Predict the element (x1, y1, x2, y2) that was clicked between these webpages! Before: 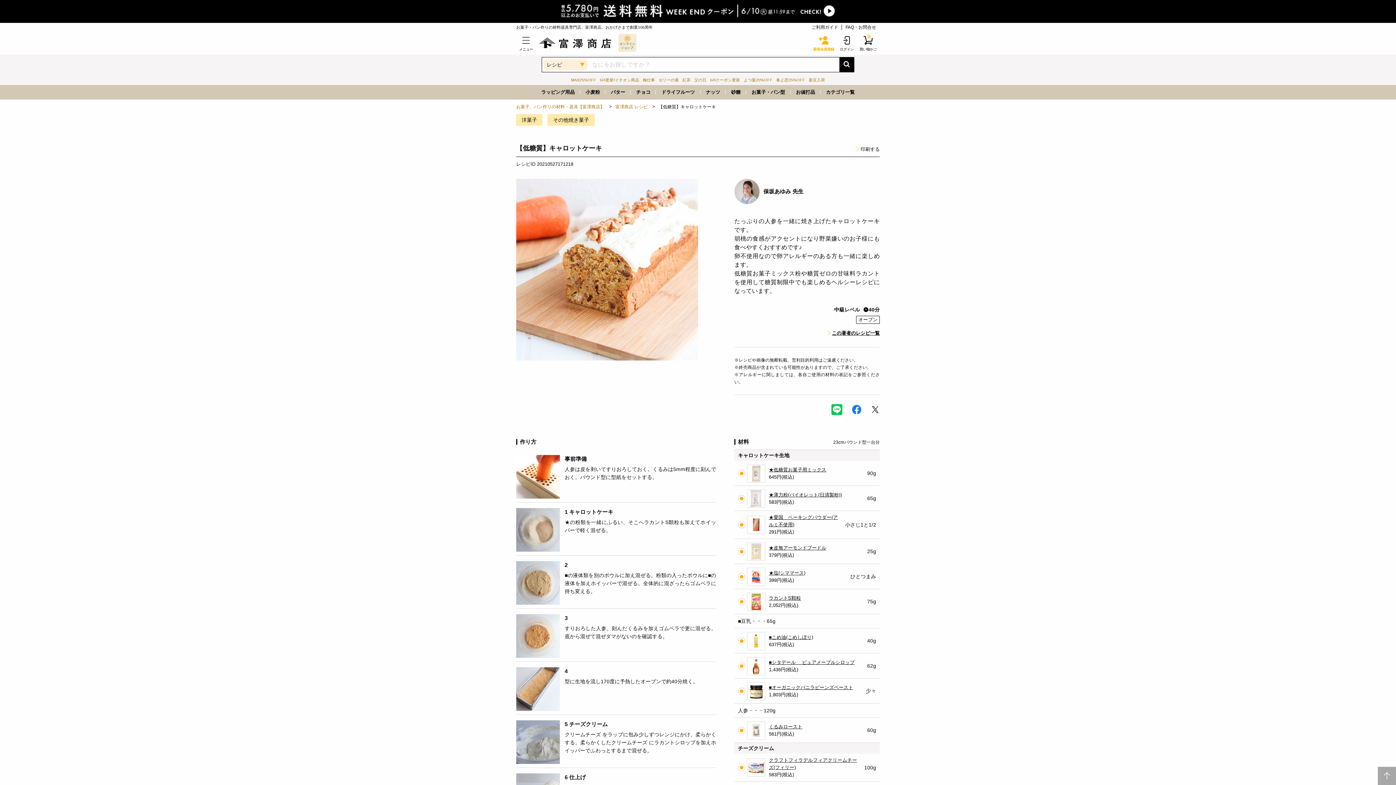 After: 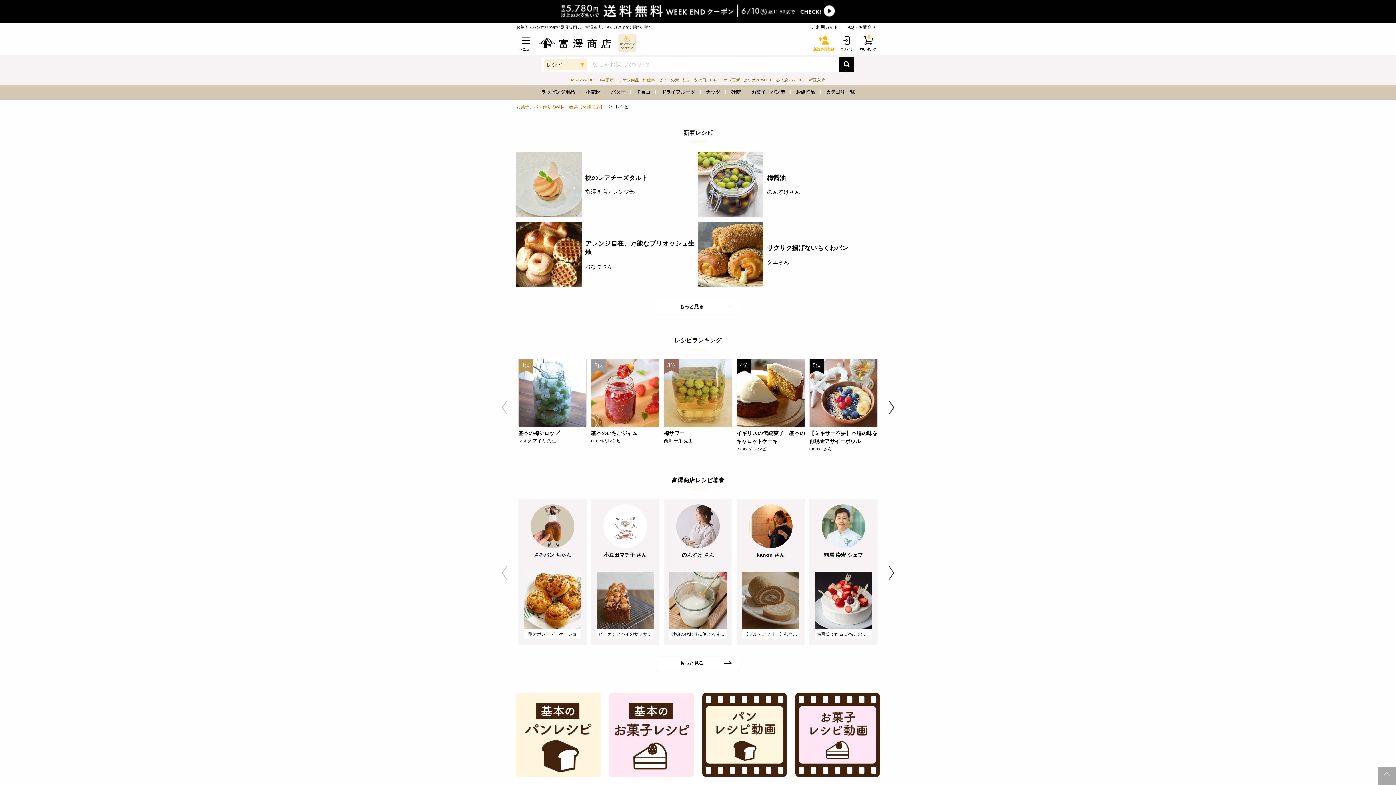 Action: bbox: (615, 104, 647, 109) label: 富澤商店 レシピ